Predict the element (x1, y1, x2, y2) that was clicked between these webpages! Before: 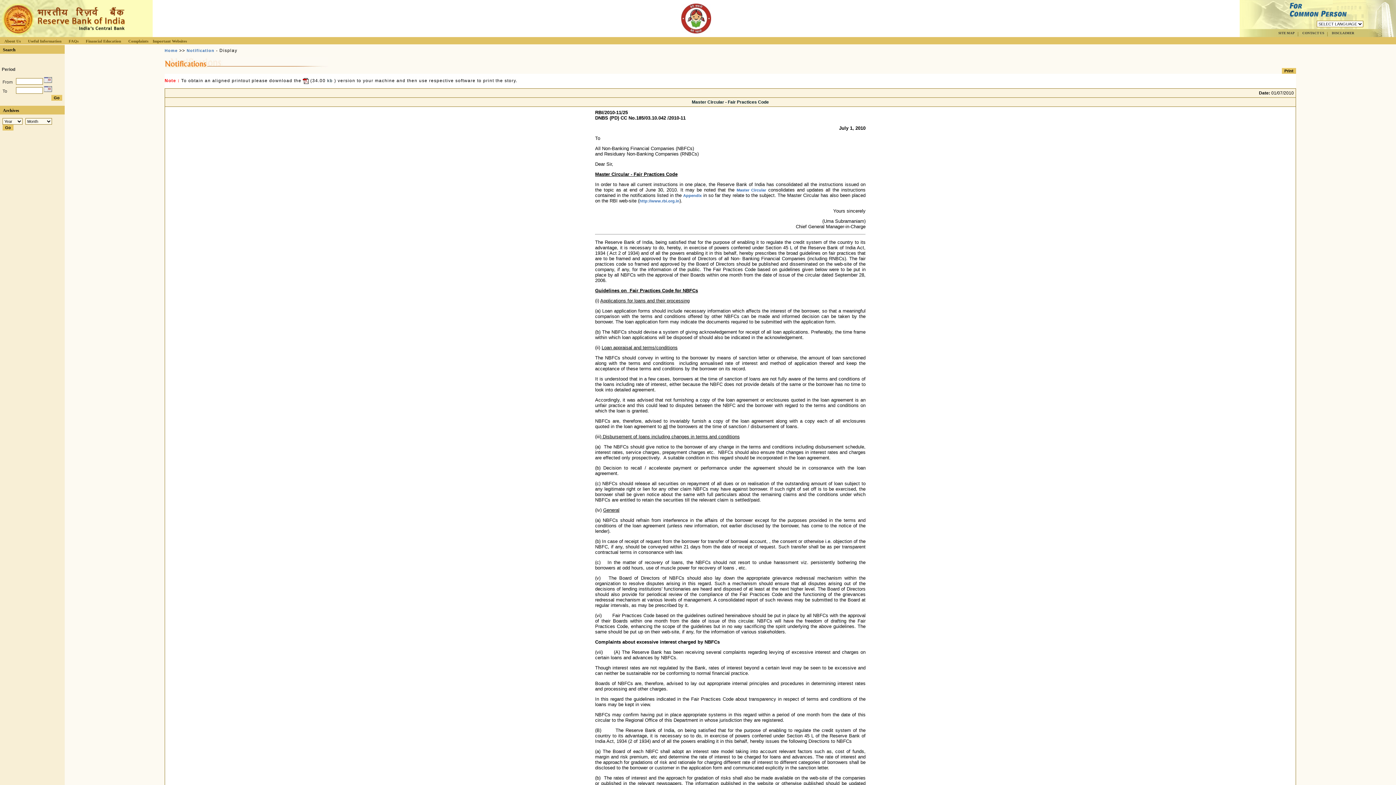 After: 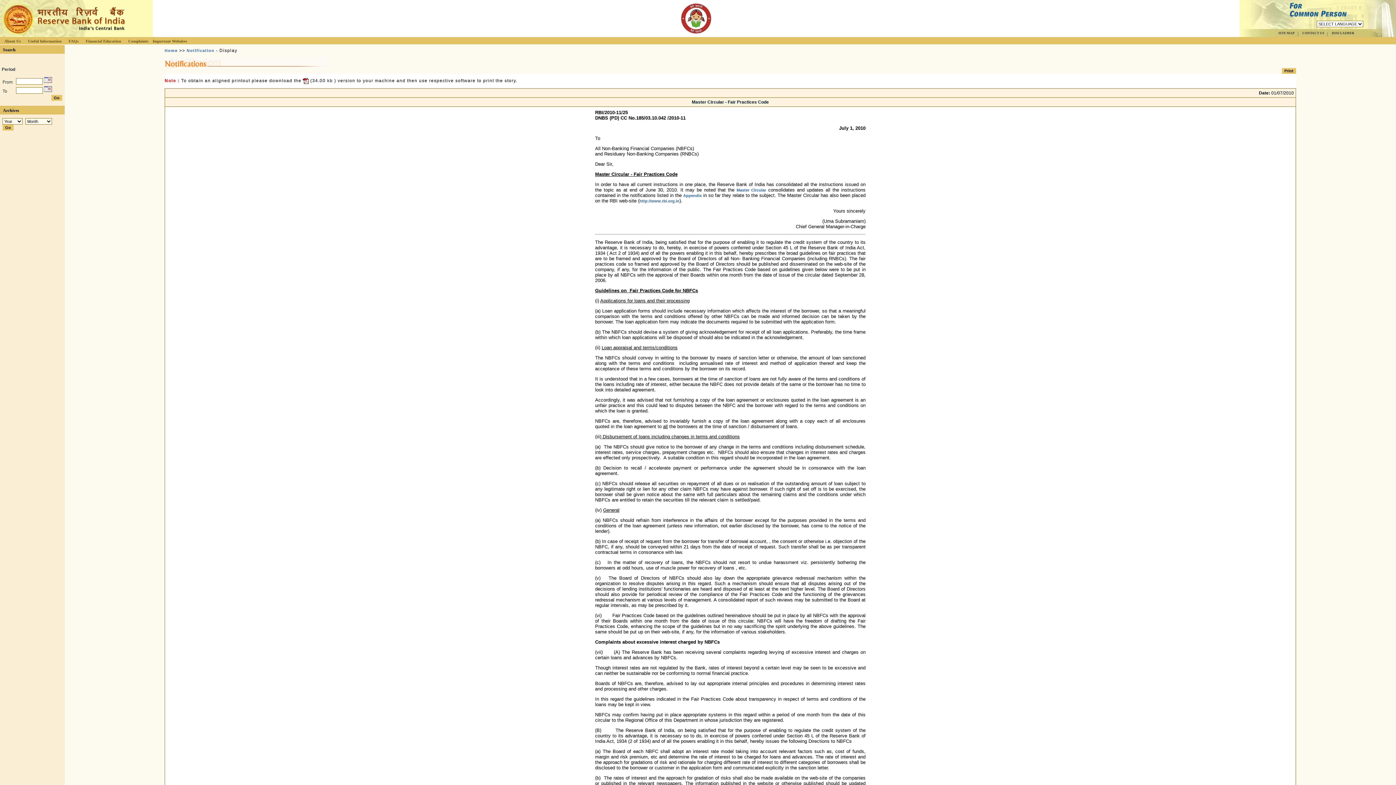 Action: bbox: (303, 78, 308, 83)